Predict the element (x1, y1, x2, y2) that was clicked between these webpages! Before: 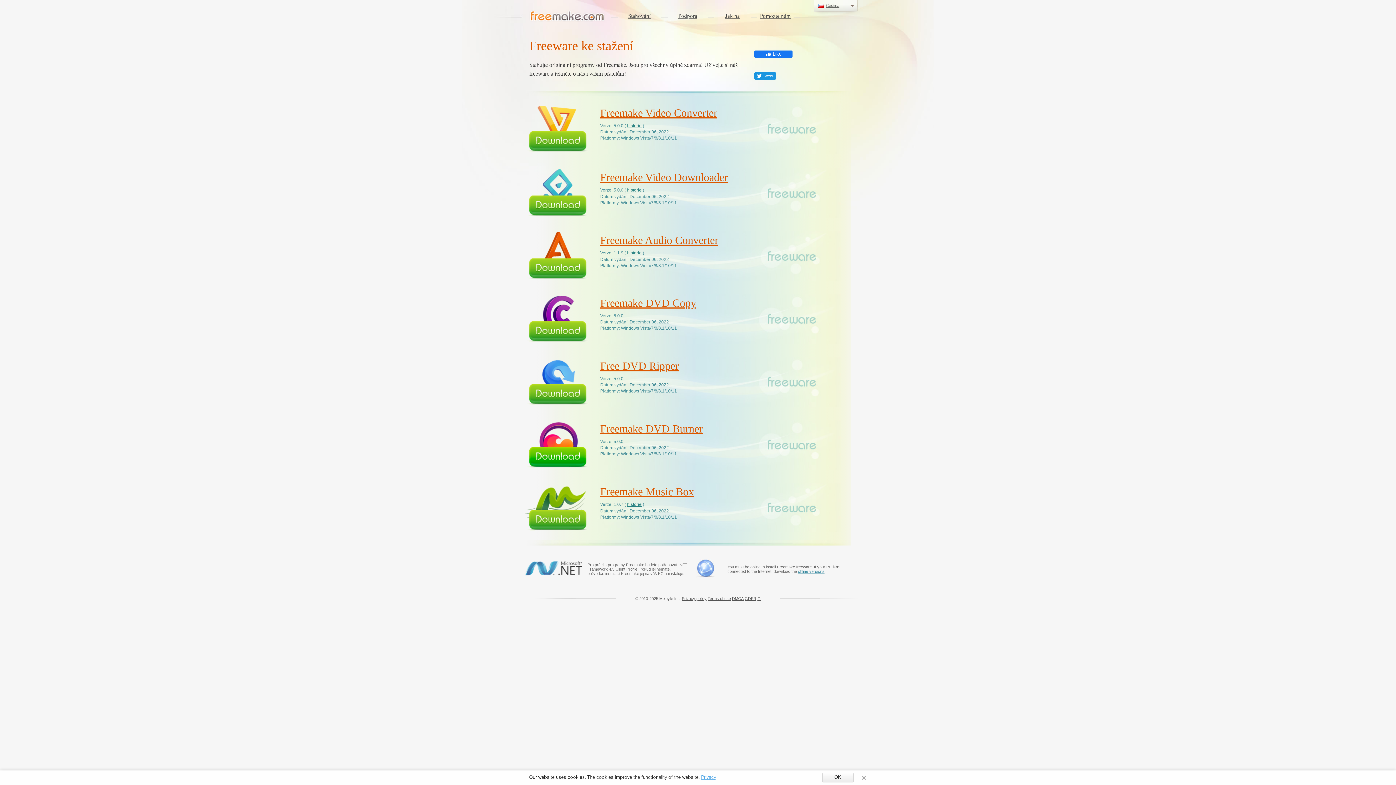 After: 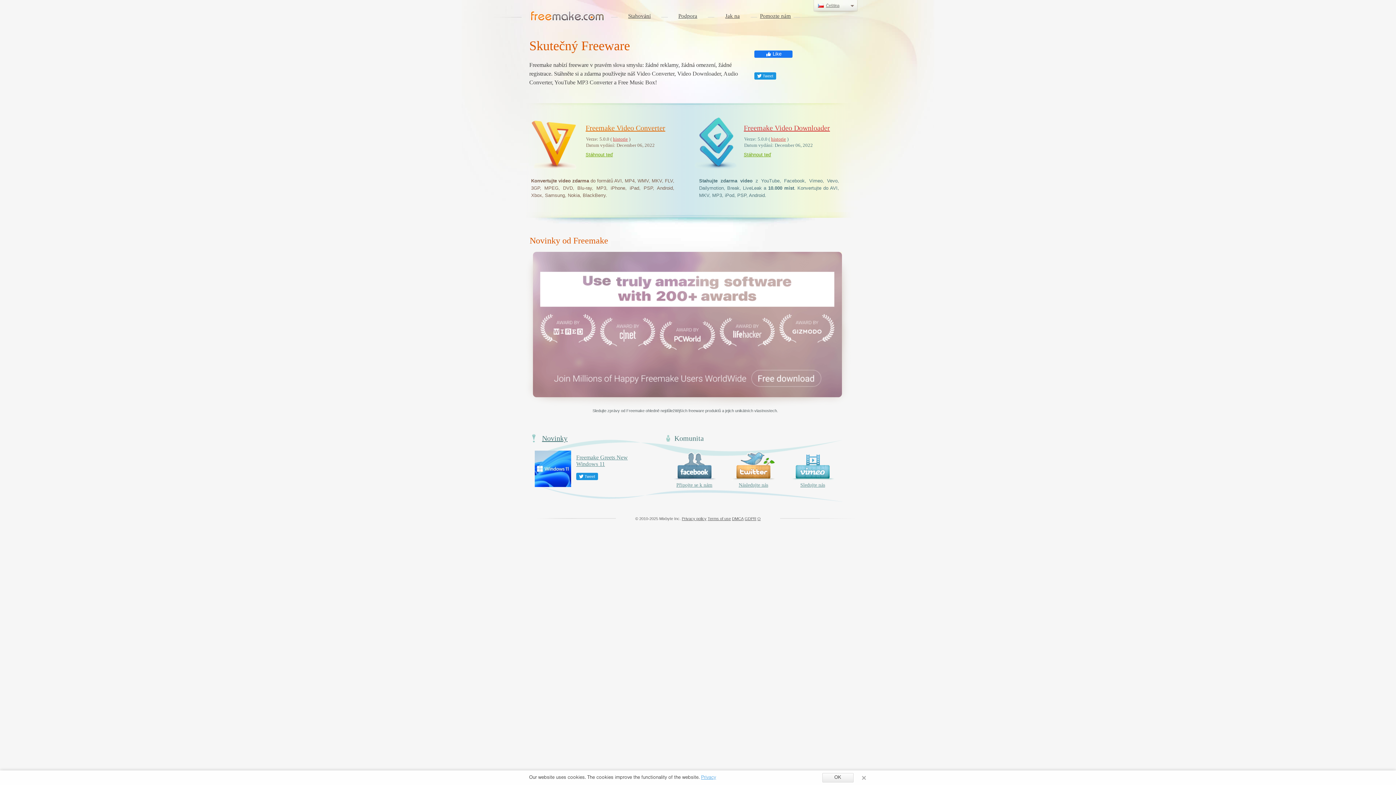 Action: bbox: (524, 7, 611, 25) label: logo